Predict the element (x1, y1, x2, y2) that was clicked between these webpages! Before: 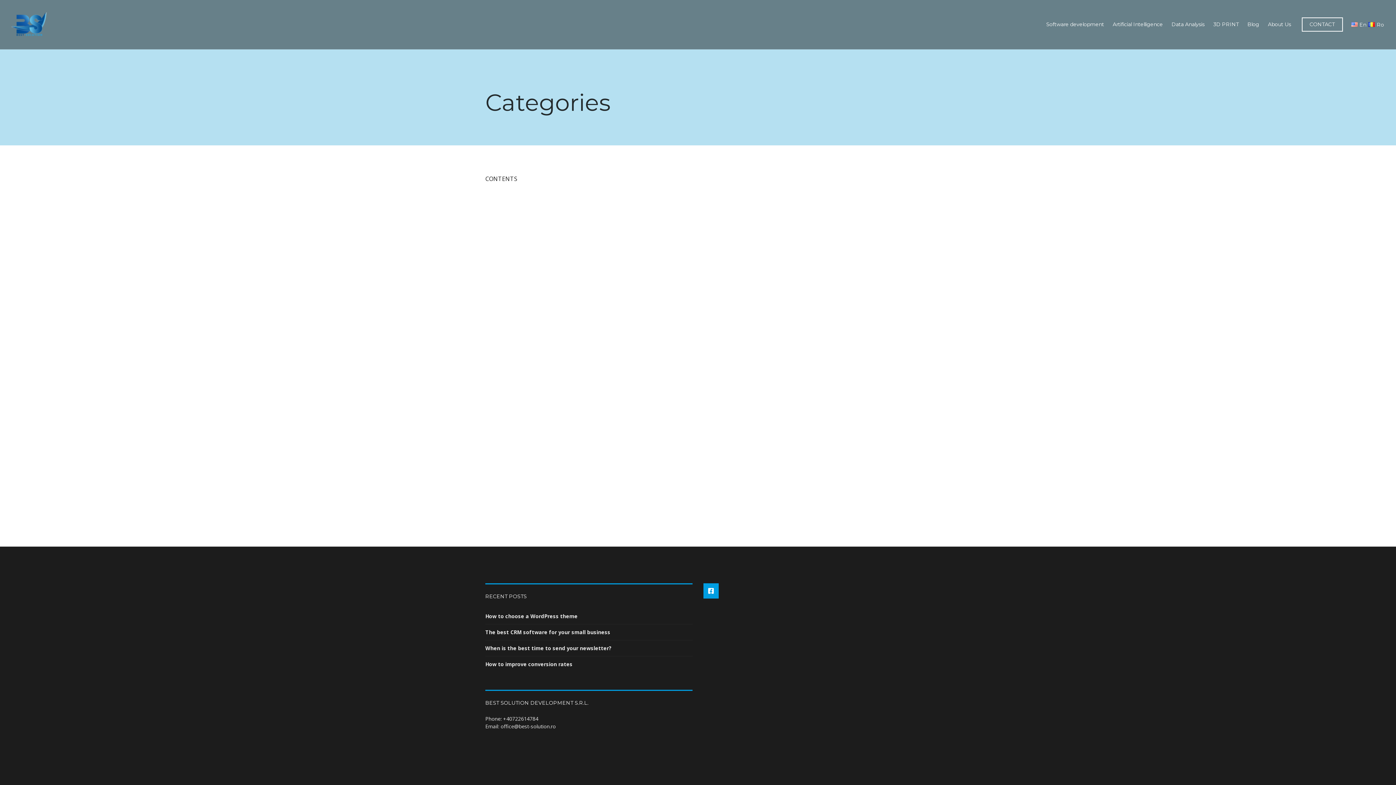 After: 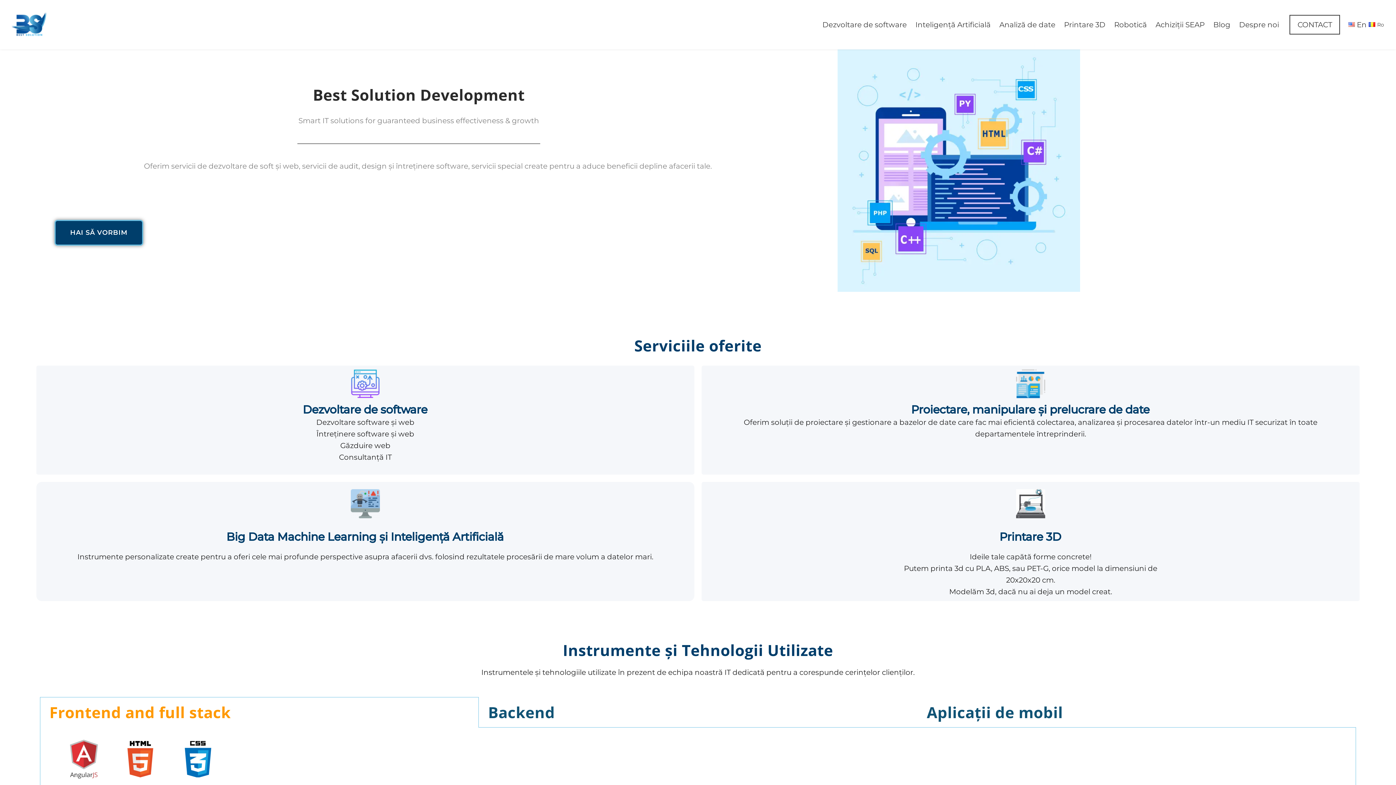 Action: label: Ro bbox: (1368, 22, 1384, 26)